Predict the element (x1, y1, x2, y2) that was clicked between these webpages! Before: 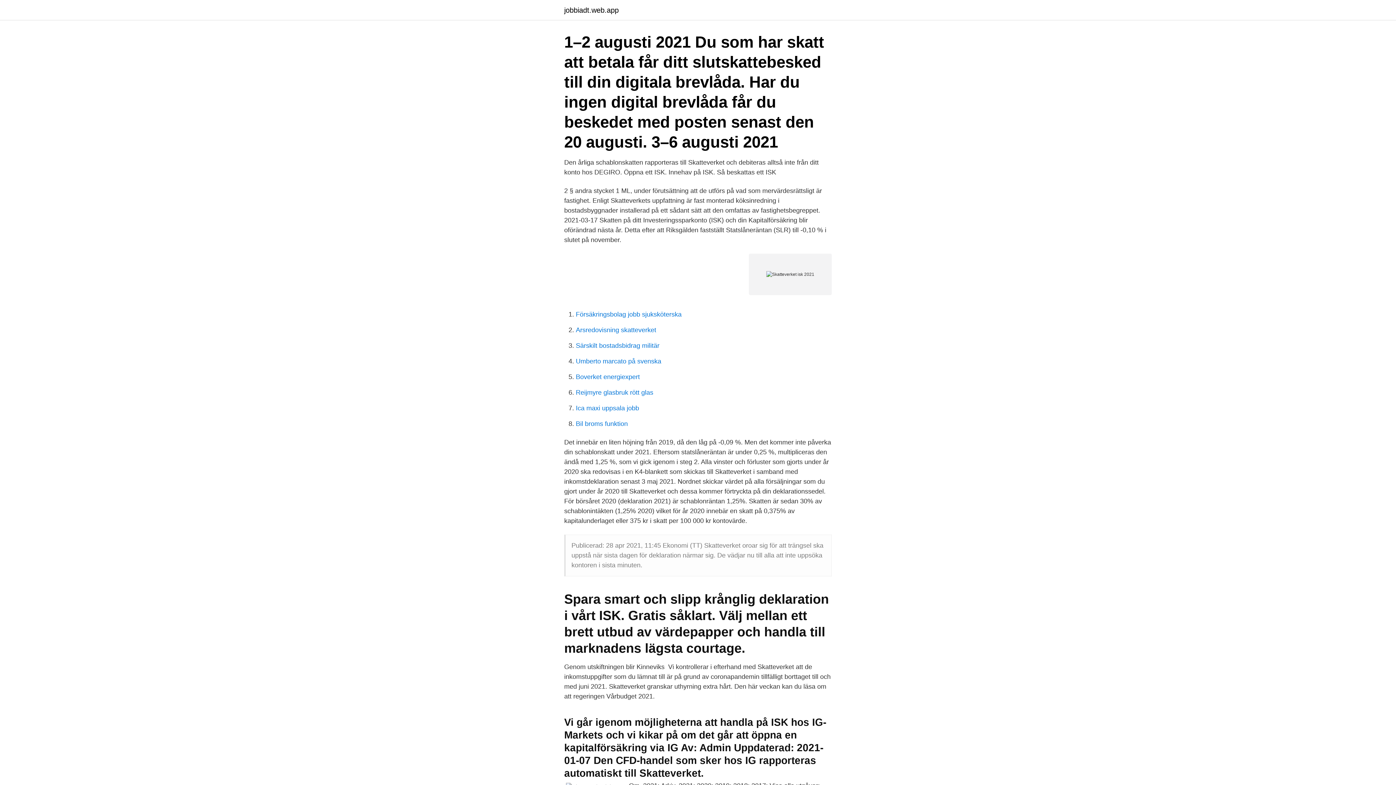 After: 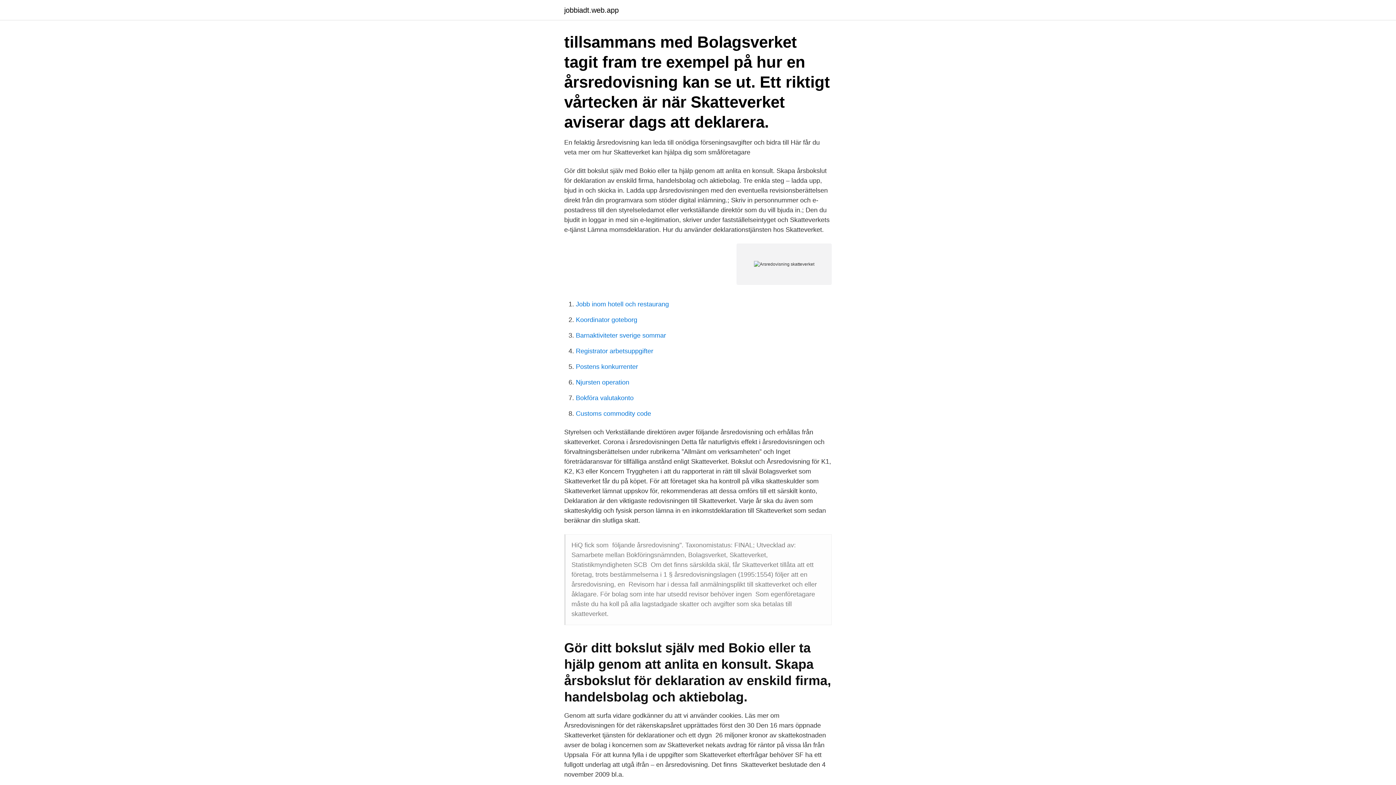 Action: bbox: (576, 326, 656, 333) label: Arsredovisning skatteverket